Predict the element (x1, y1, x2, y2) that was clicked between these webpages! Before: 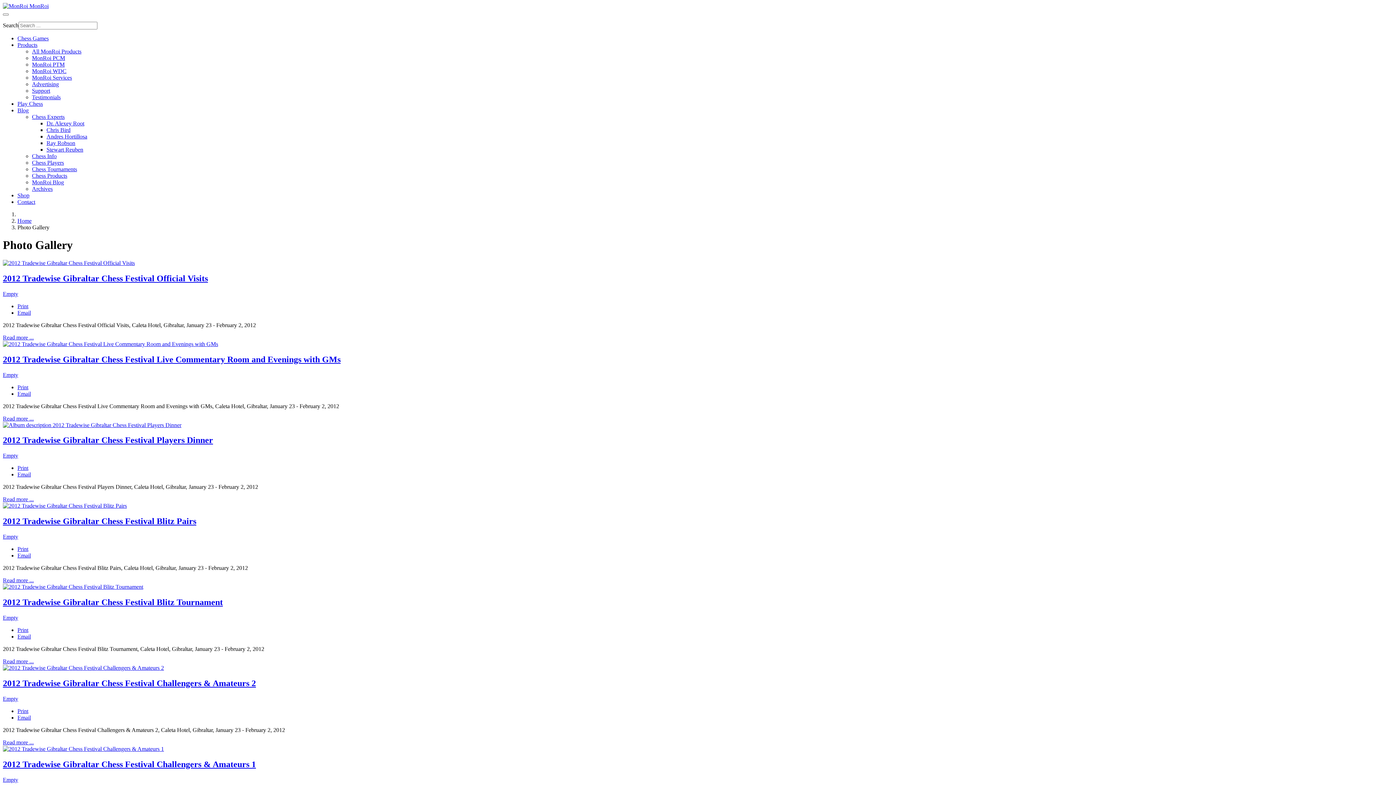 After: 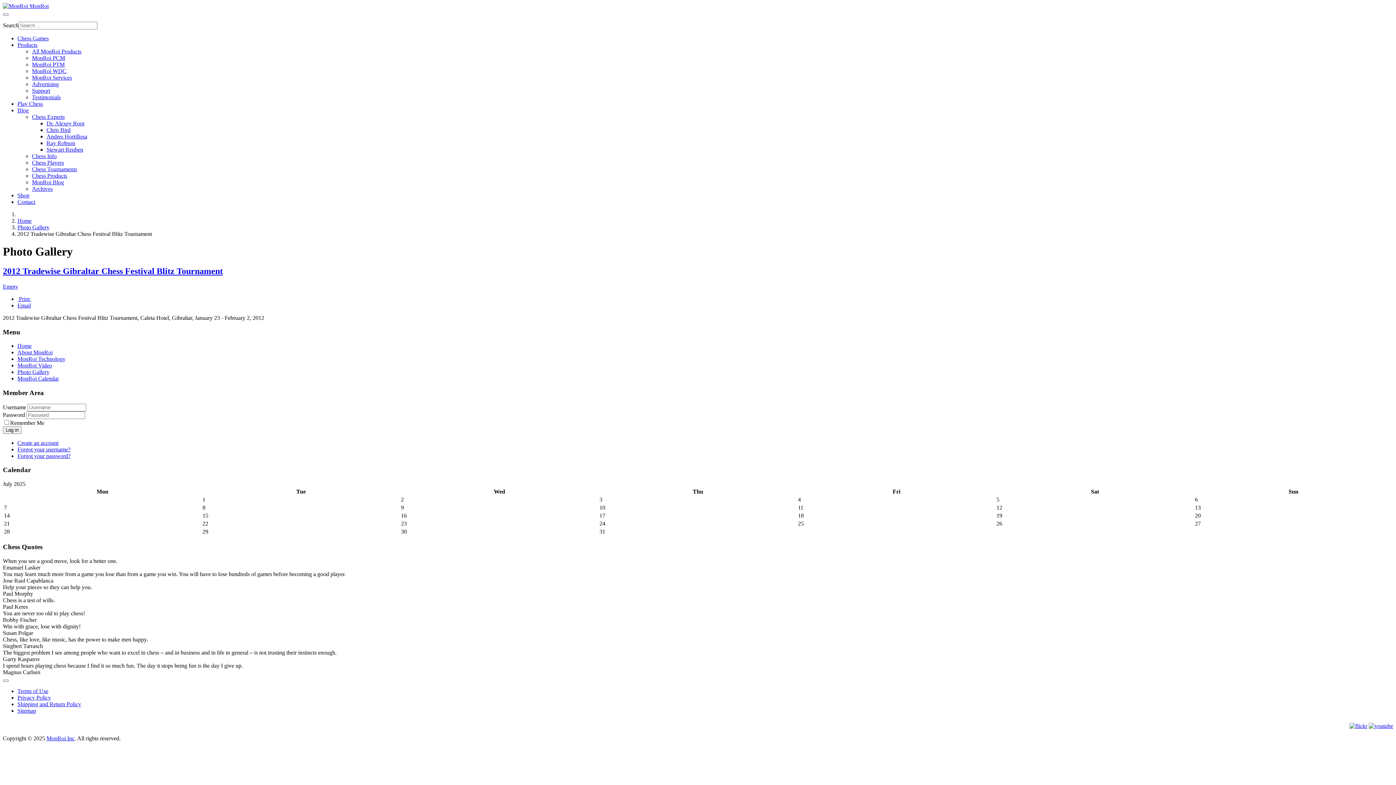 Action: bbox: (2, 584, 143, 590)